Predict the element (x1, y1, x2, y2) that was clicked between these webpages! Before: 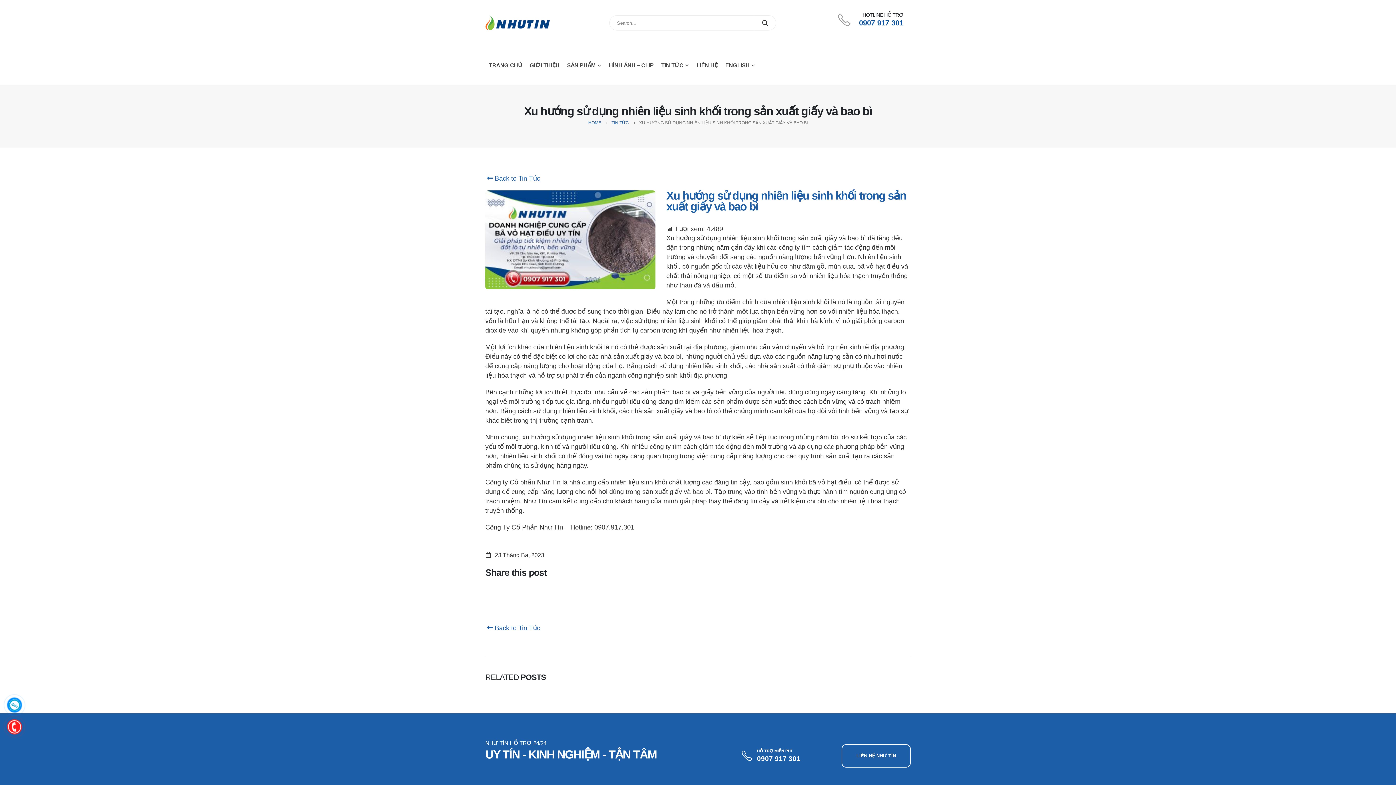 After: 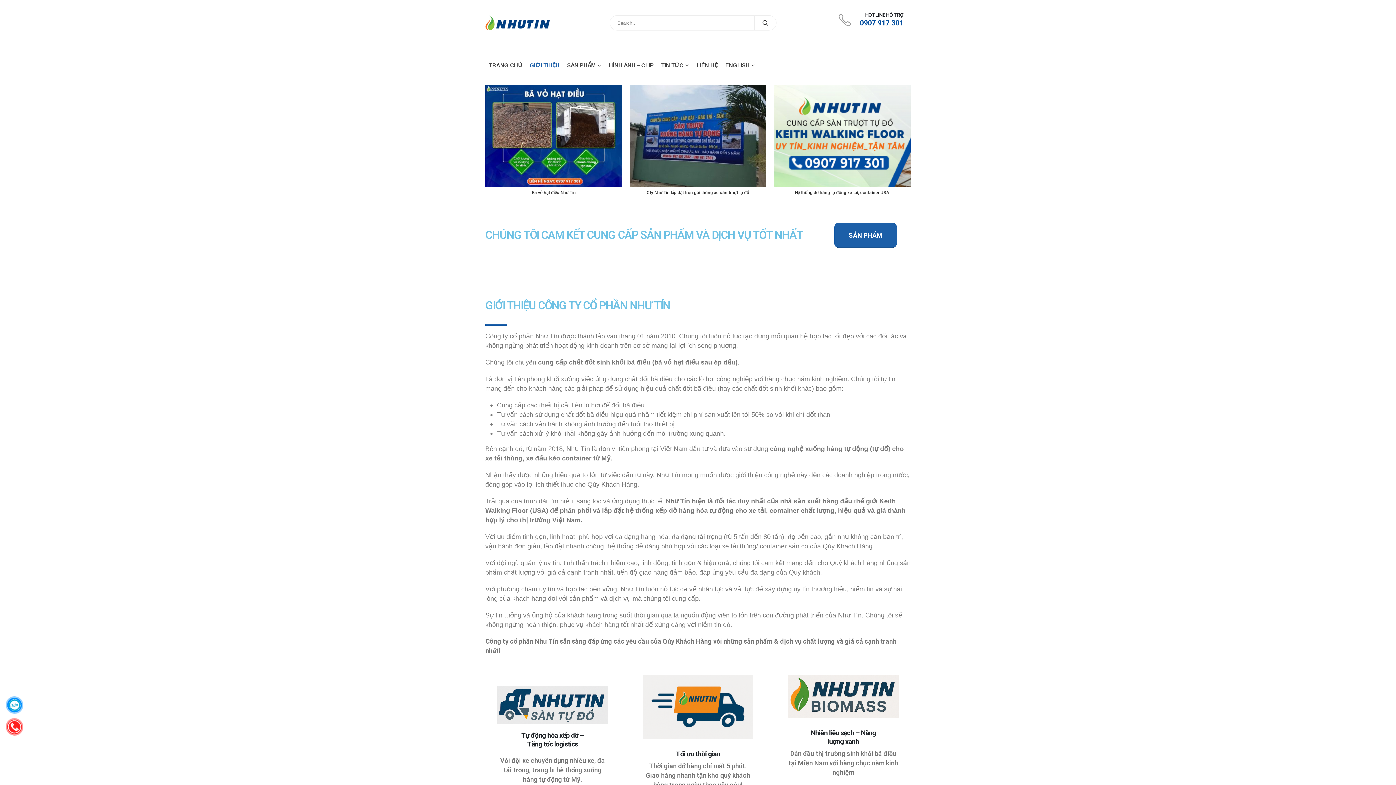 Action: bbox: (526, 46, 563, 84) label: GIỚI THIỆU